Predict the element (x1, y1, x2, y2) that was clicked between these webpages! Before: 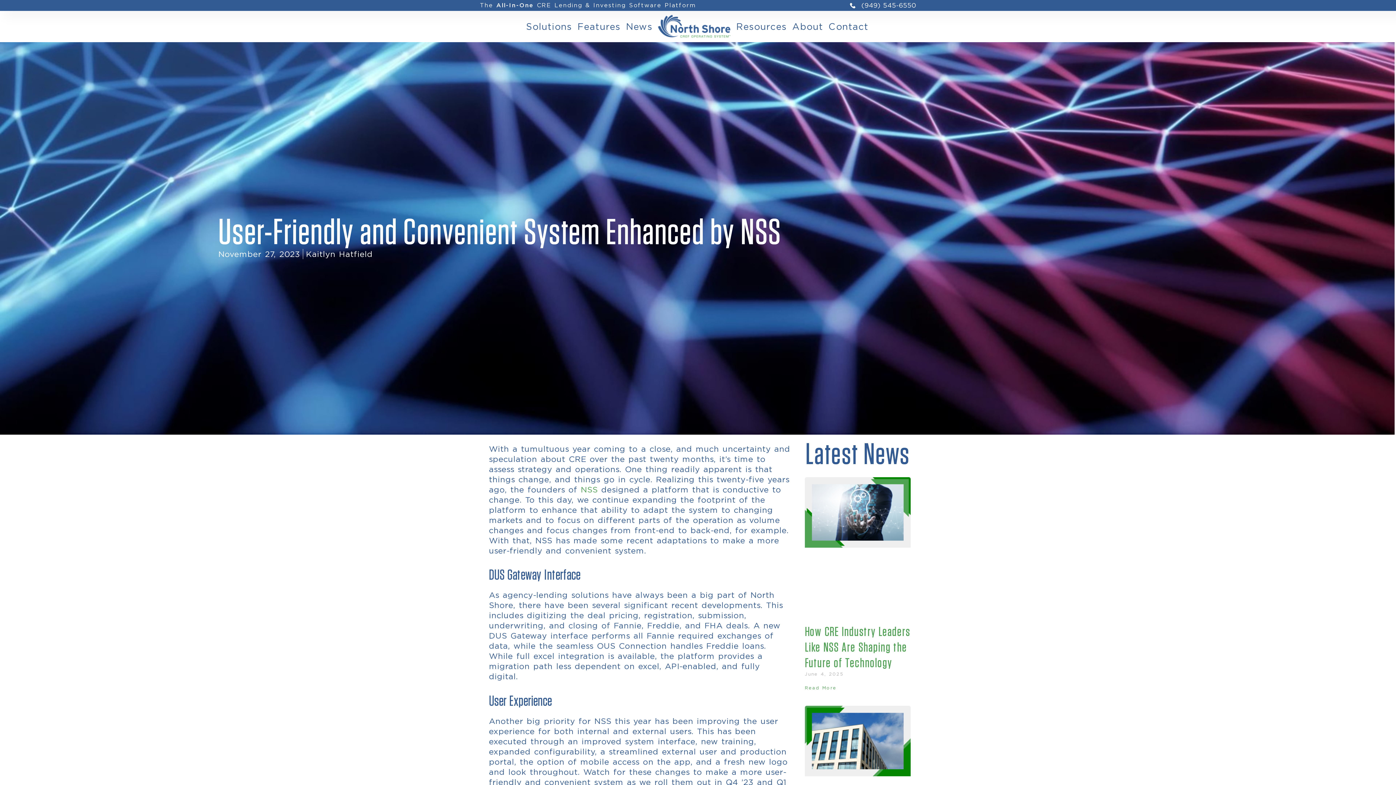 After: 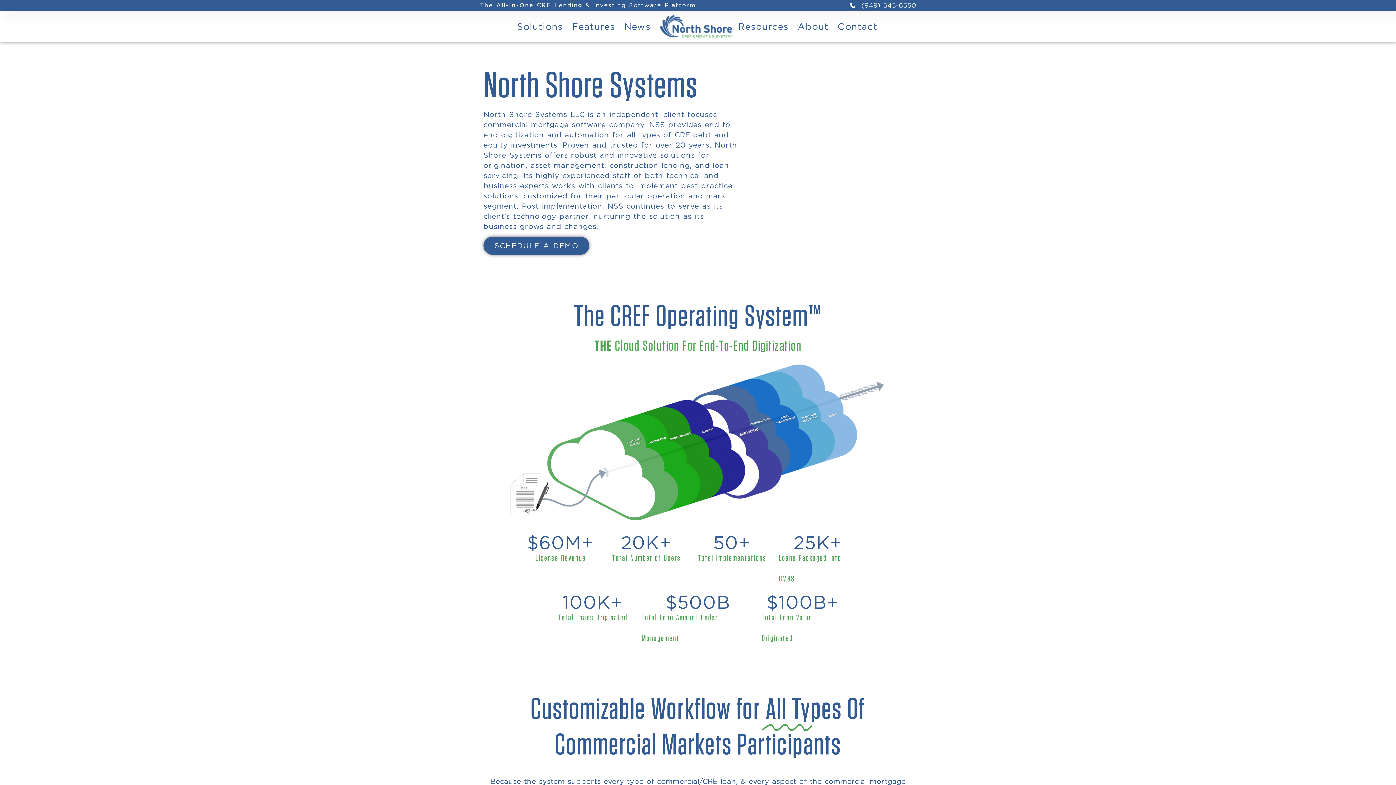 Action: label: NSS bbox: (580, 485, 597, 494)